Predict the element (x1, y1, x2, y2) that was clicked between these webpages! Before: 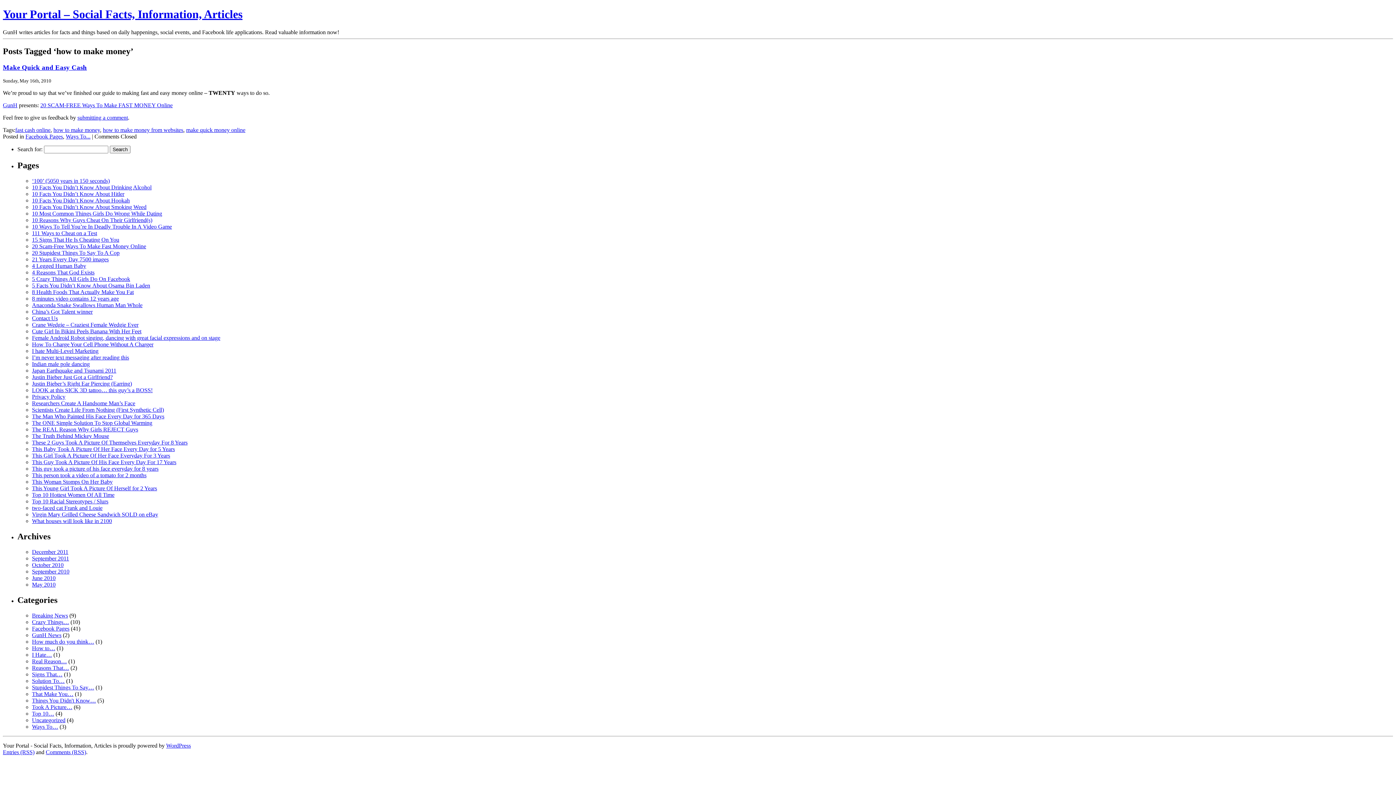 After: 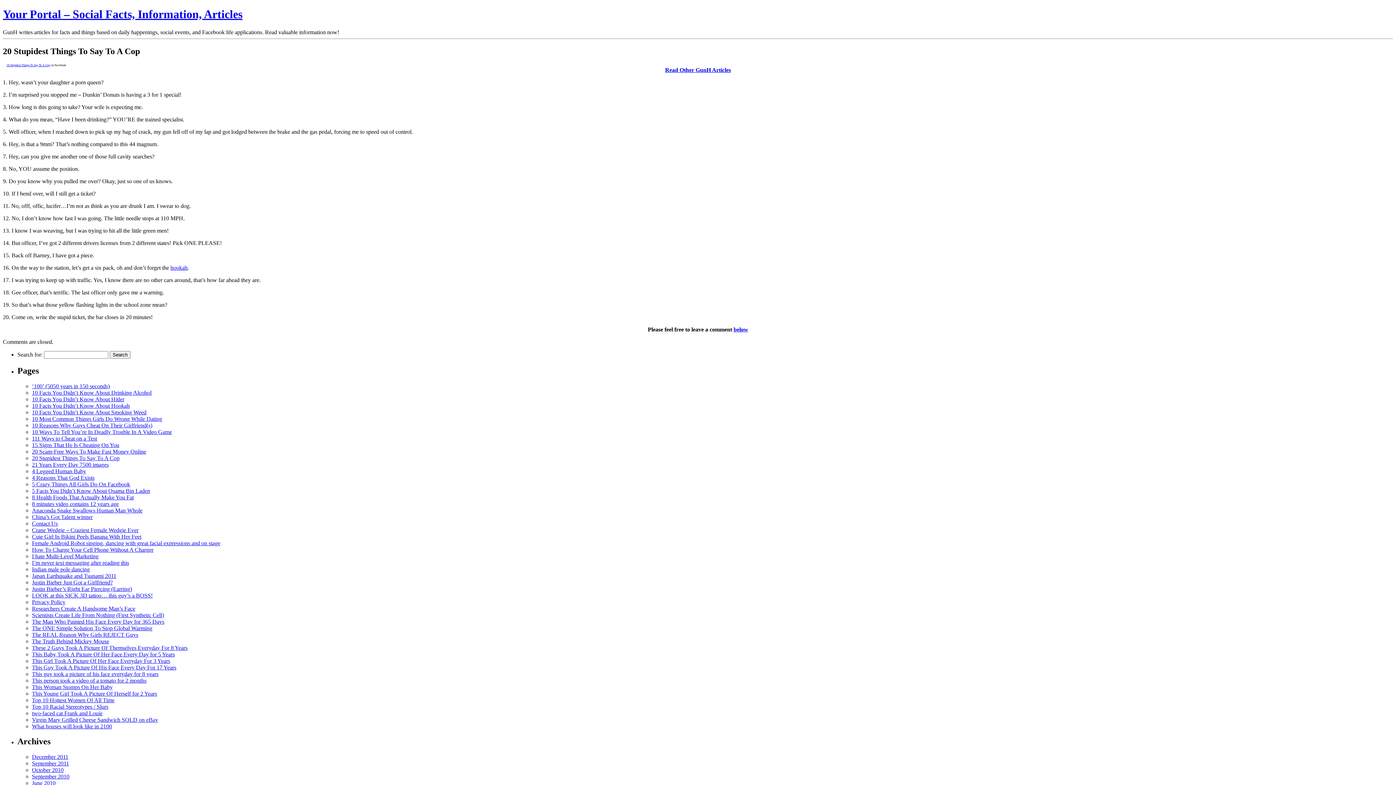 Action: label: 20 Stupidest Things To Say To A Cop bbox: (32, 249, 119, 256)